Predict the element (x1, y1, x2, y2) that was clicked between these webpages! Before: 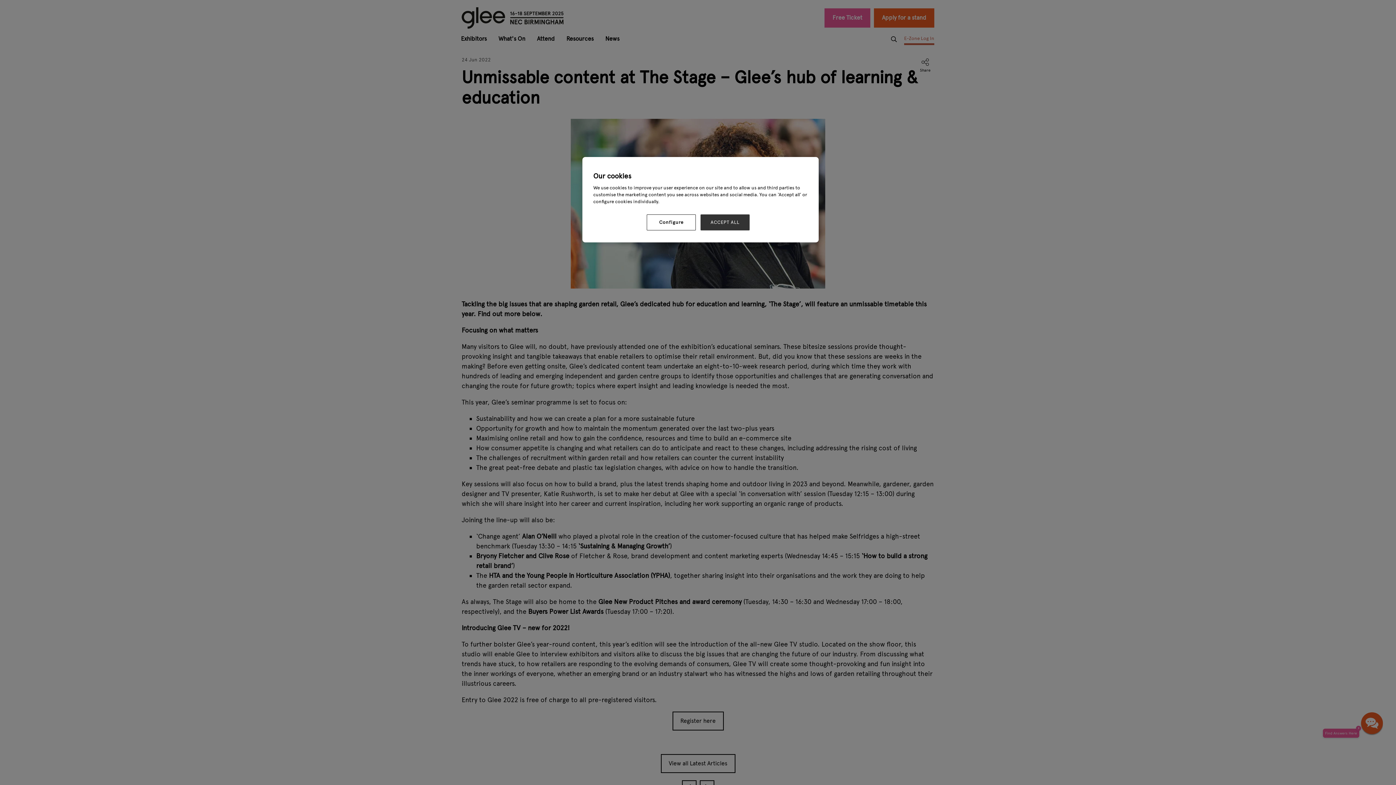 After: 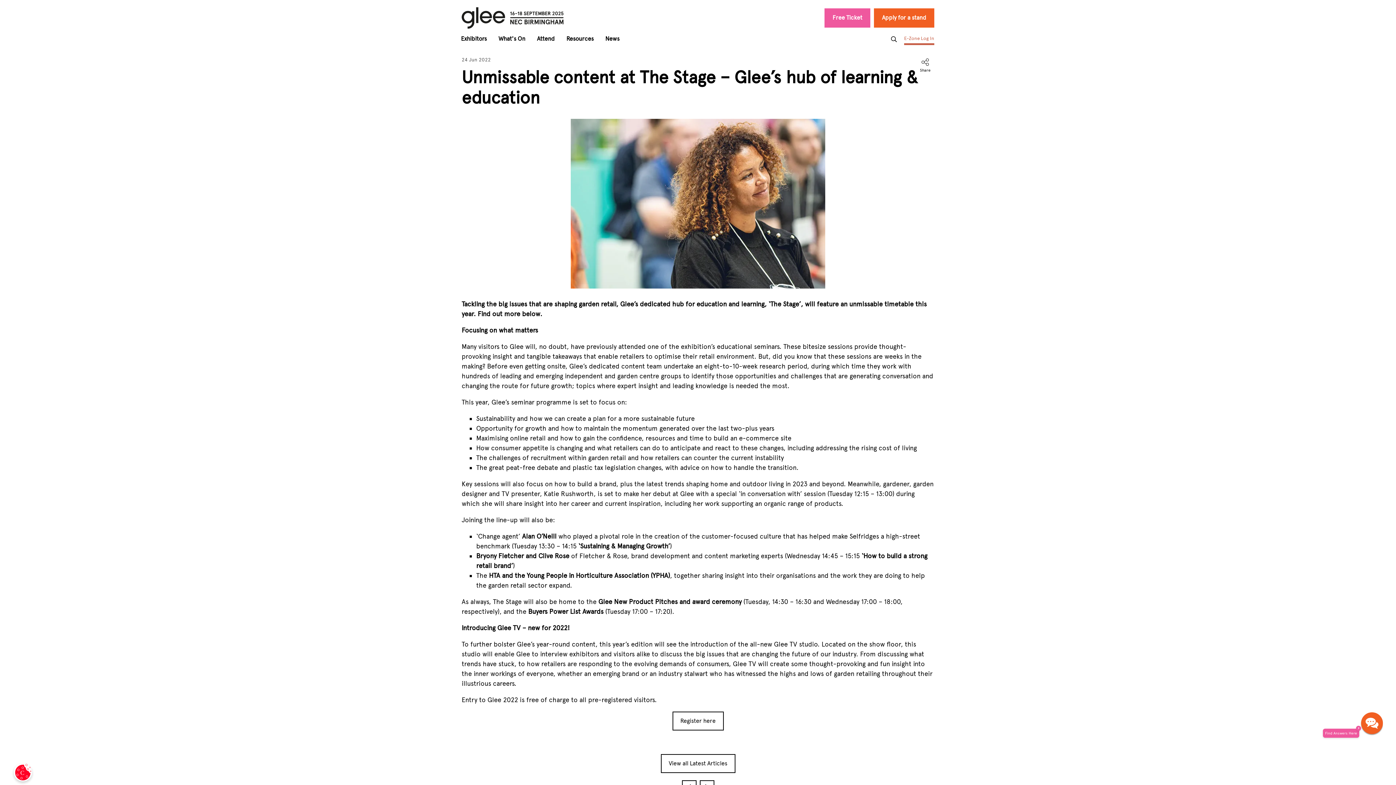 Action: label: ACCEPT ALL bbox: (700, 214, 749, 230)